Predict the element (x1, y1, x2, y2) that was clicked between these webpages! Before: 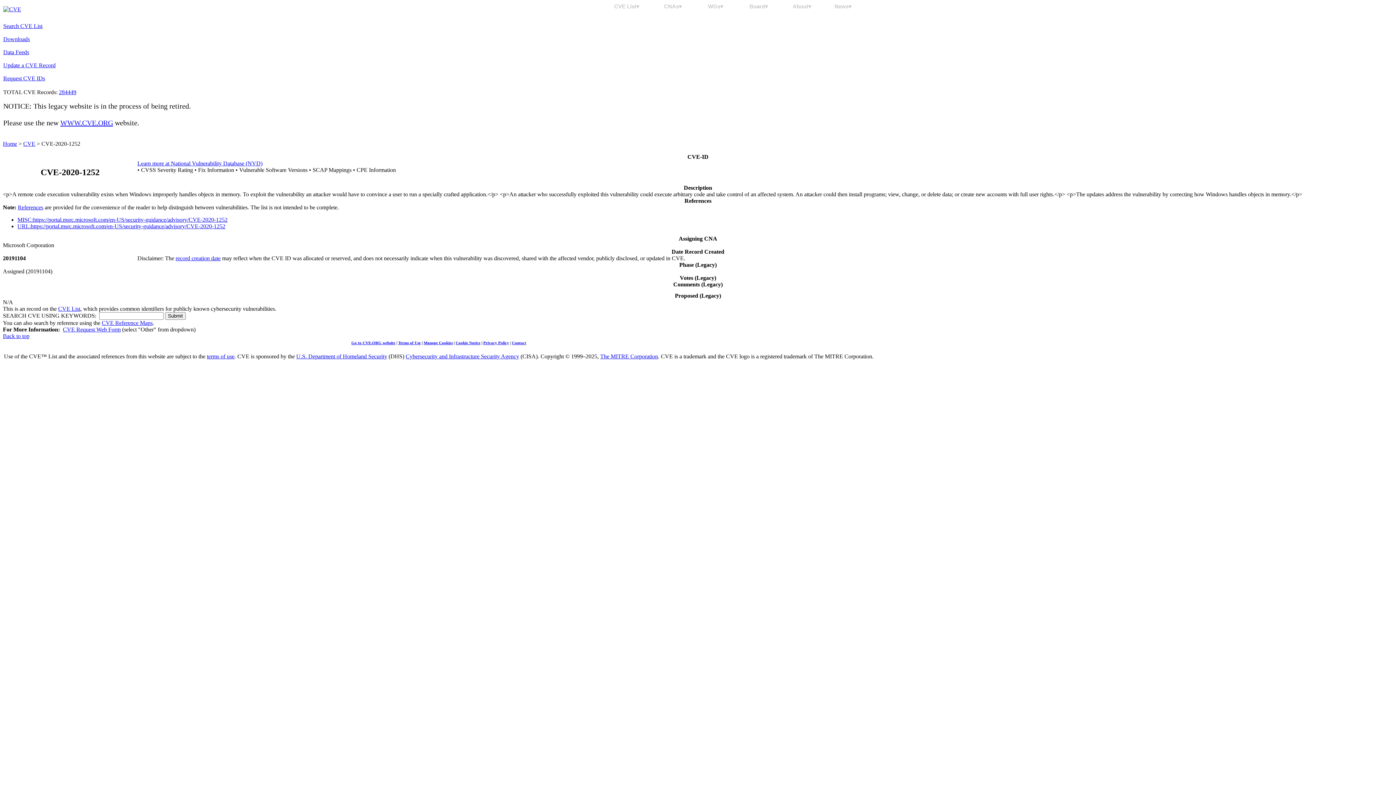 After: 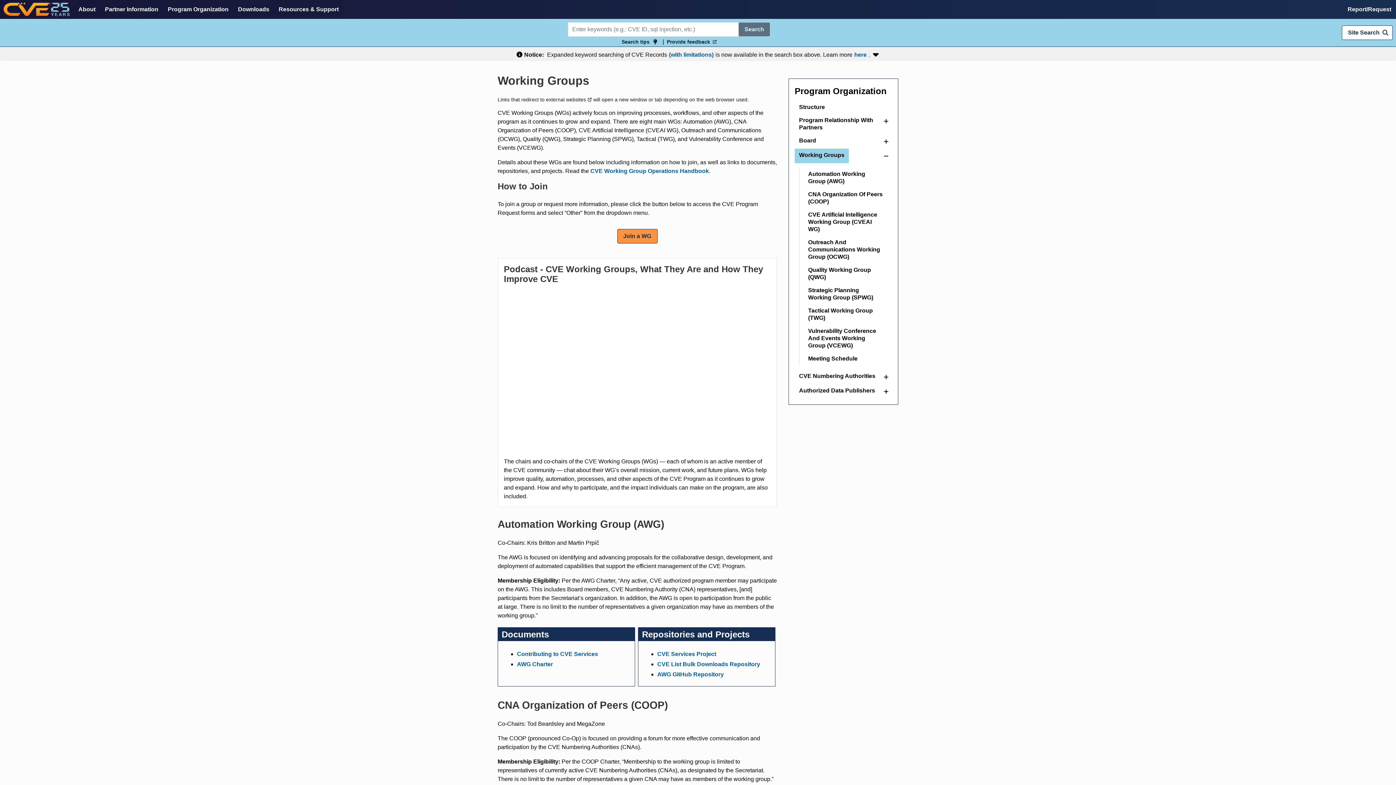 Action: bbox: (701, 3, 730, 9) label: WGs▾